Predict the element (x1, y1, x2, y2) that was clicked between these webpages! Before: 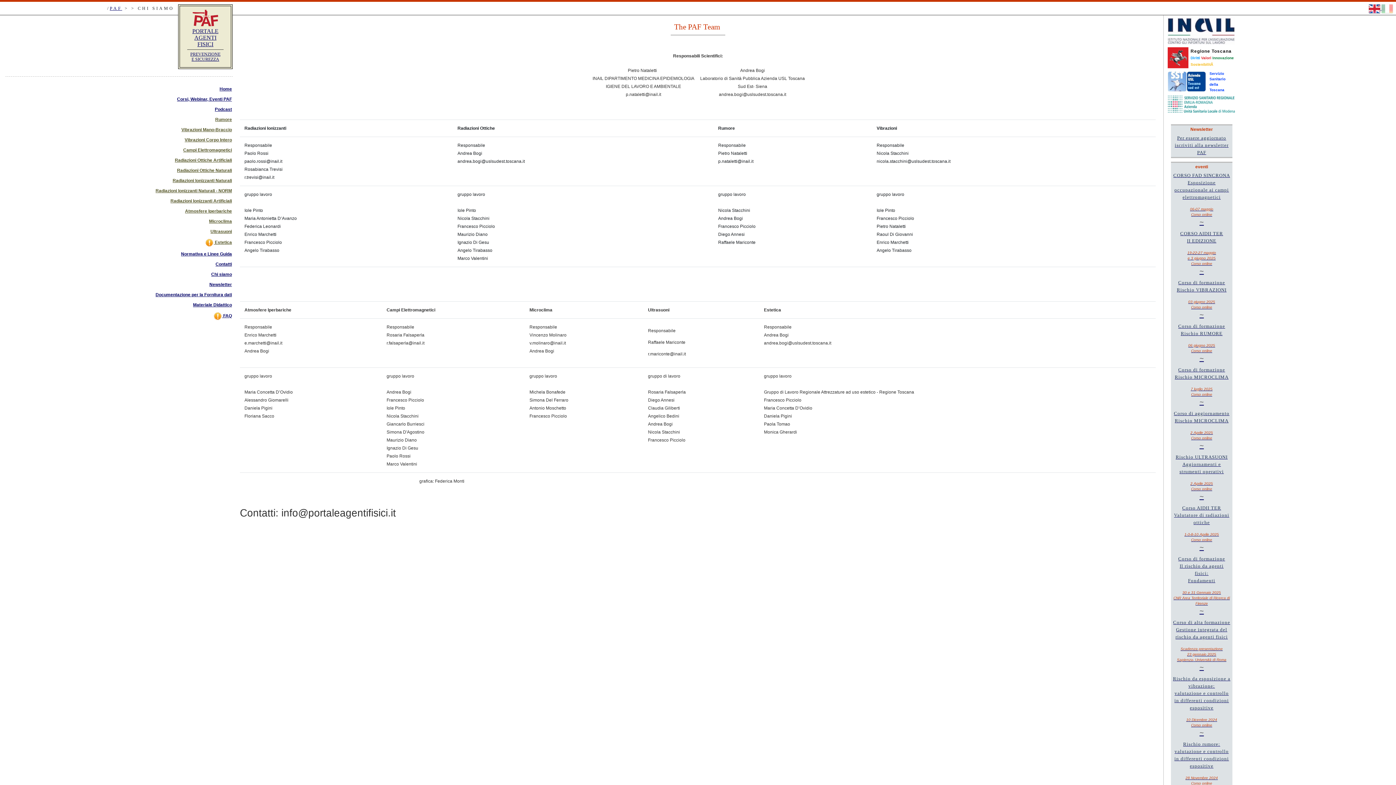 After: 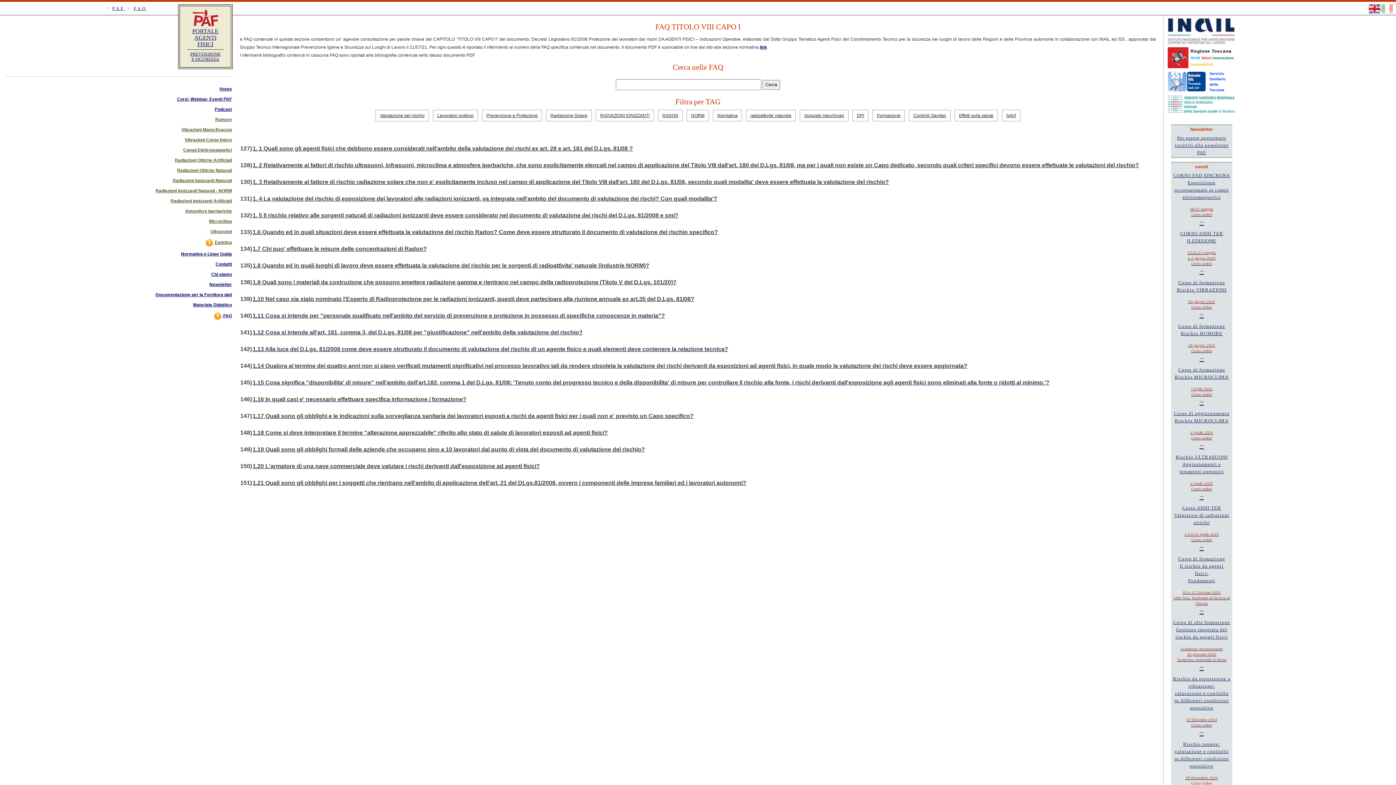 Action: label:  FAQ bbox: (213, 313, 232, 318)